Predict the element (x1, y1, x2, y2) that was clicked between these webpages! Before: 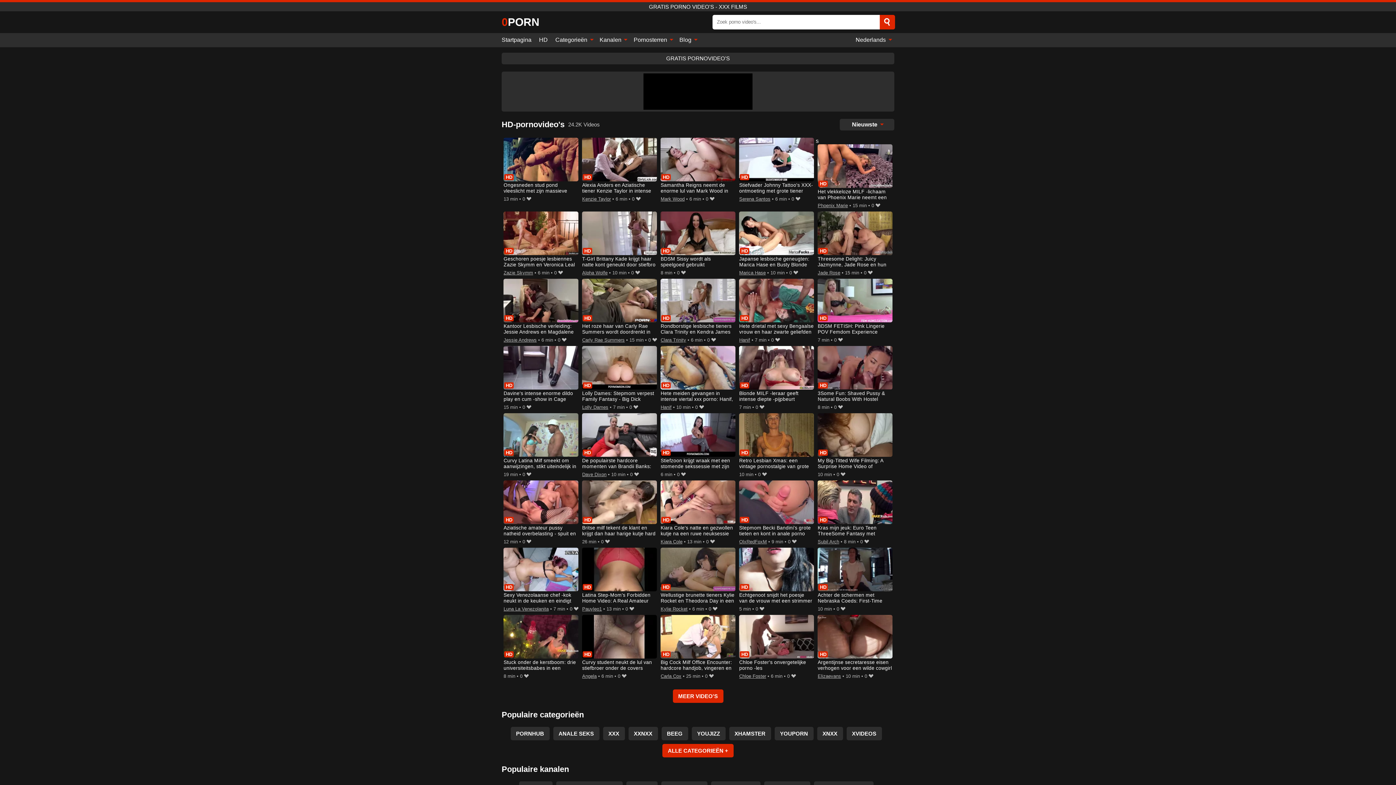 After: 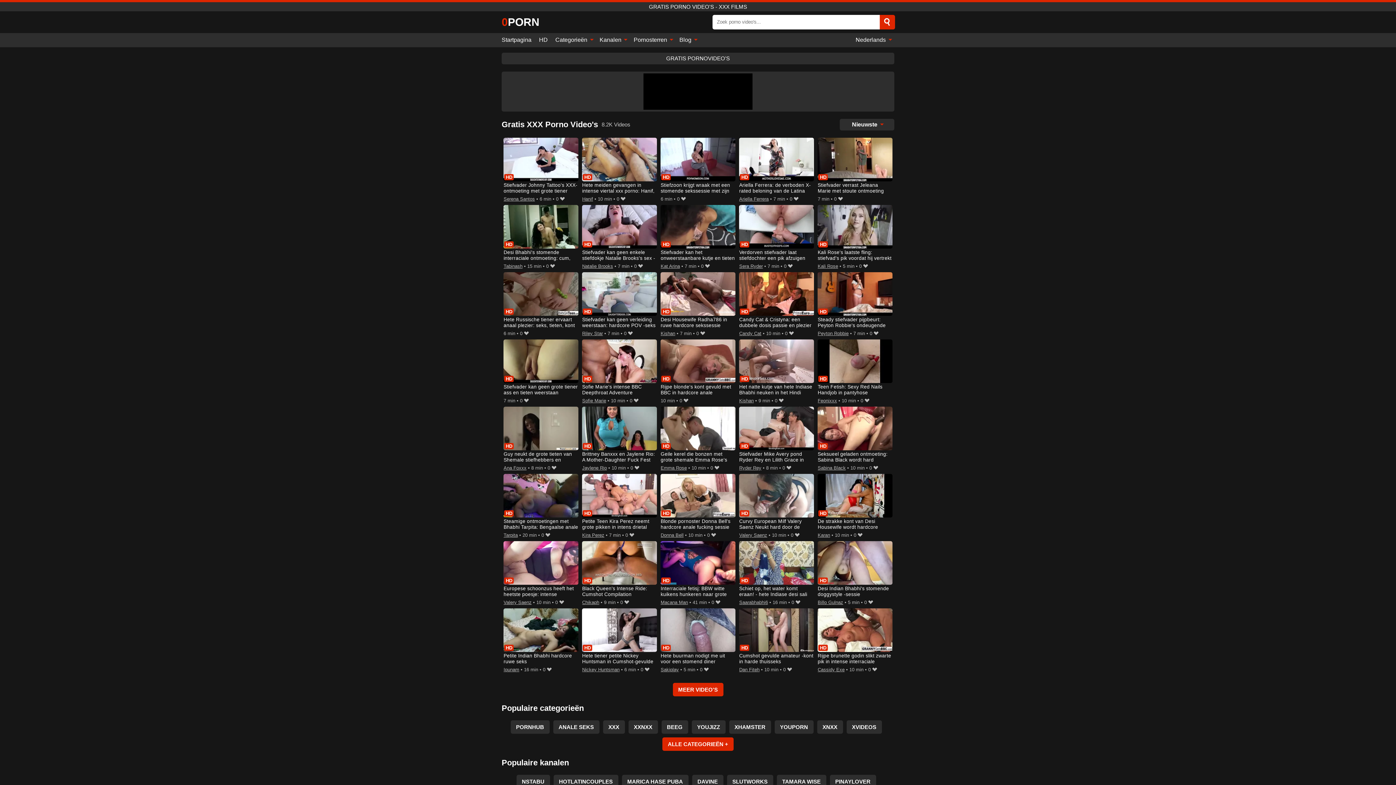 Action: label: XXX bbox: (603, 727, 624, 740)